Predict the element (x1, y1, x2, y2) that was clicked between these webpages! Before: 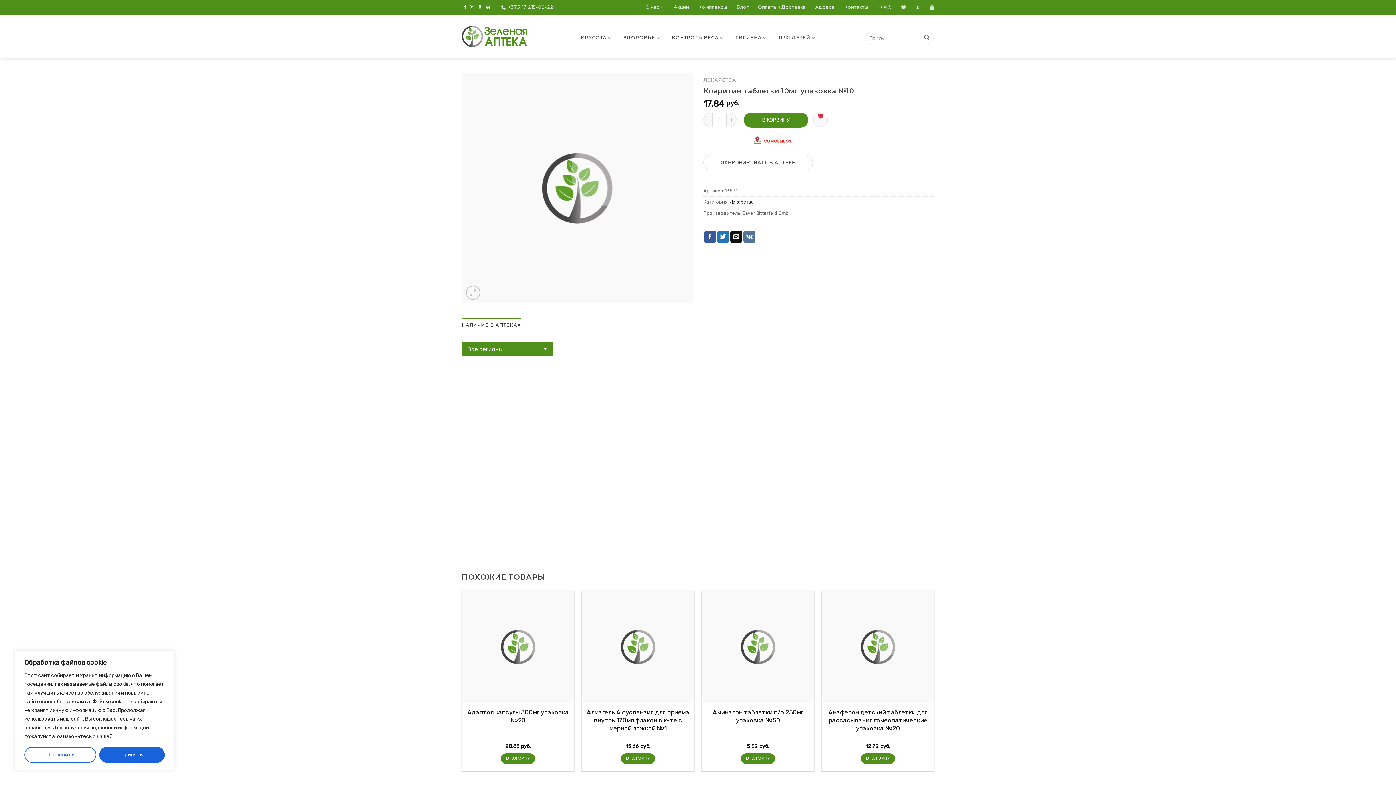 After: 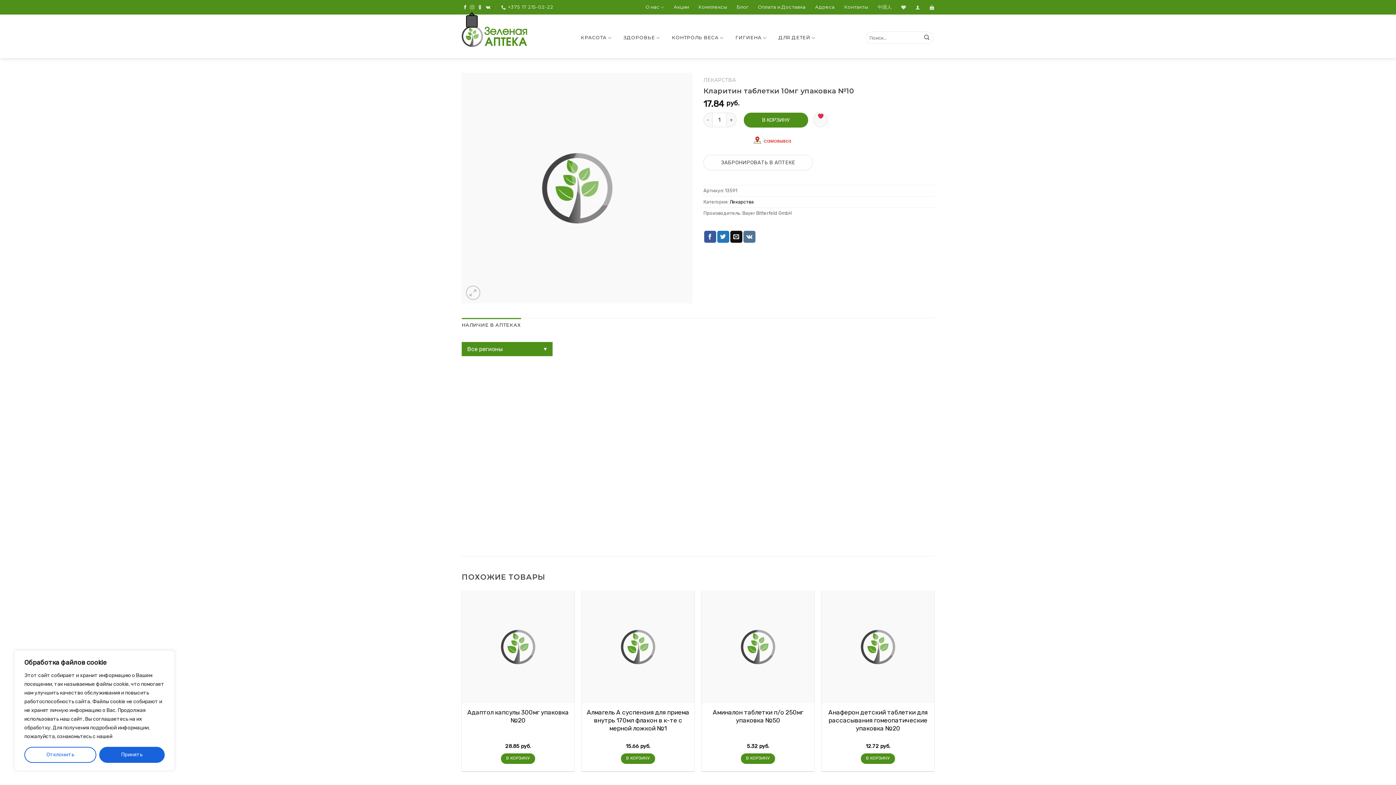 Action: bbox: (470, 5, 474, 10)